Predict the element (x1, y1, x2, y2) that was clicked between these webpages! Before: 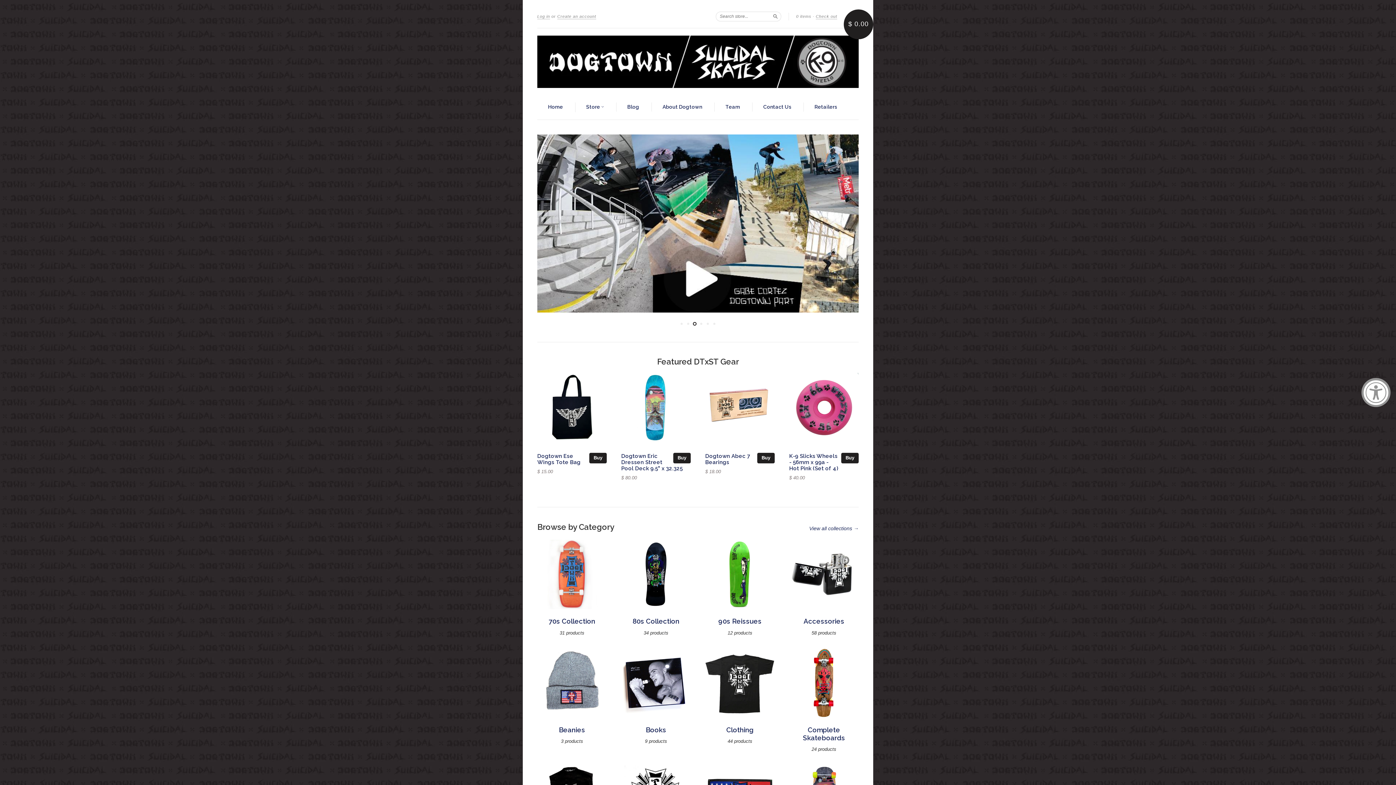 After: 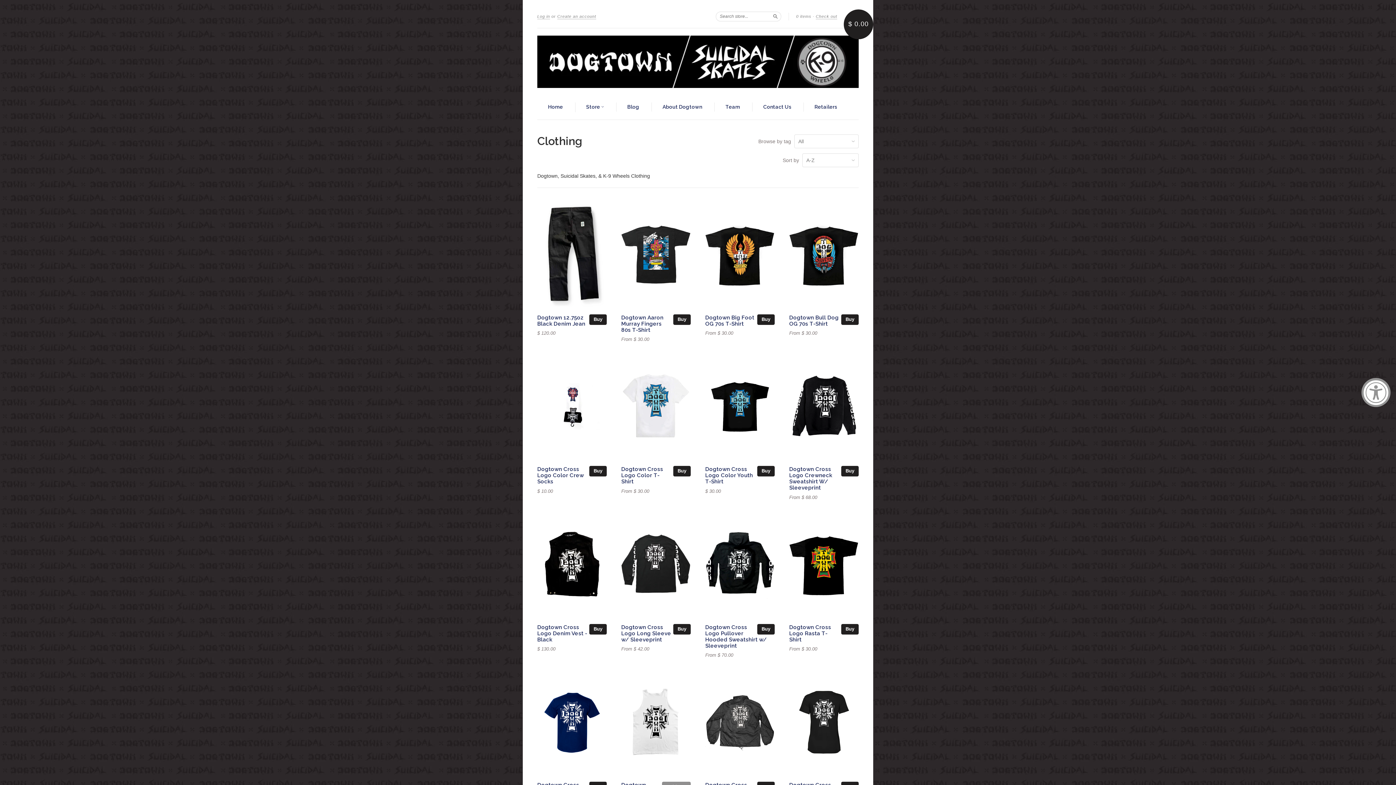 Action: bbox: (705, 640, 774, 648)